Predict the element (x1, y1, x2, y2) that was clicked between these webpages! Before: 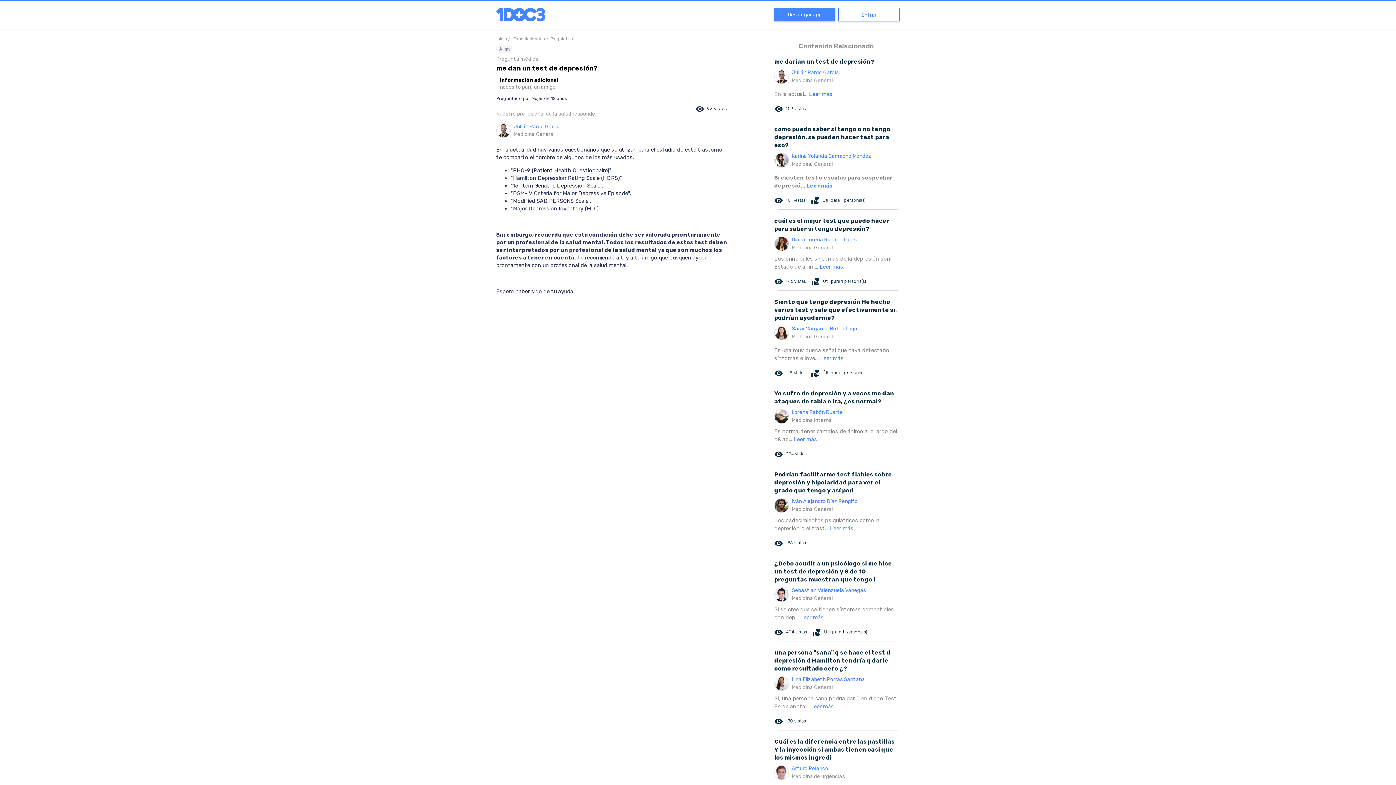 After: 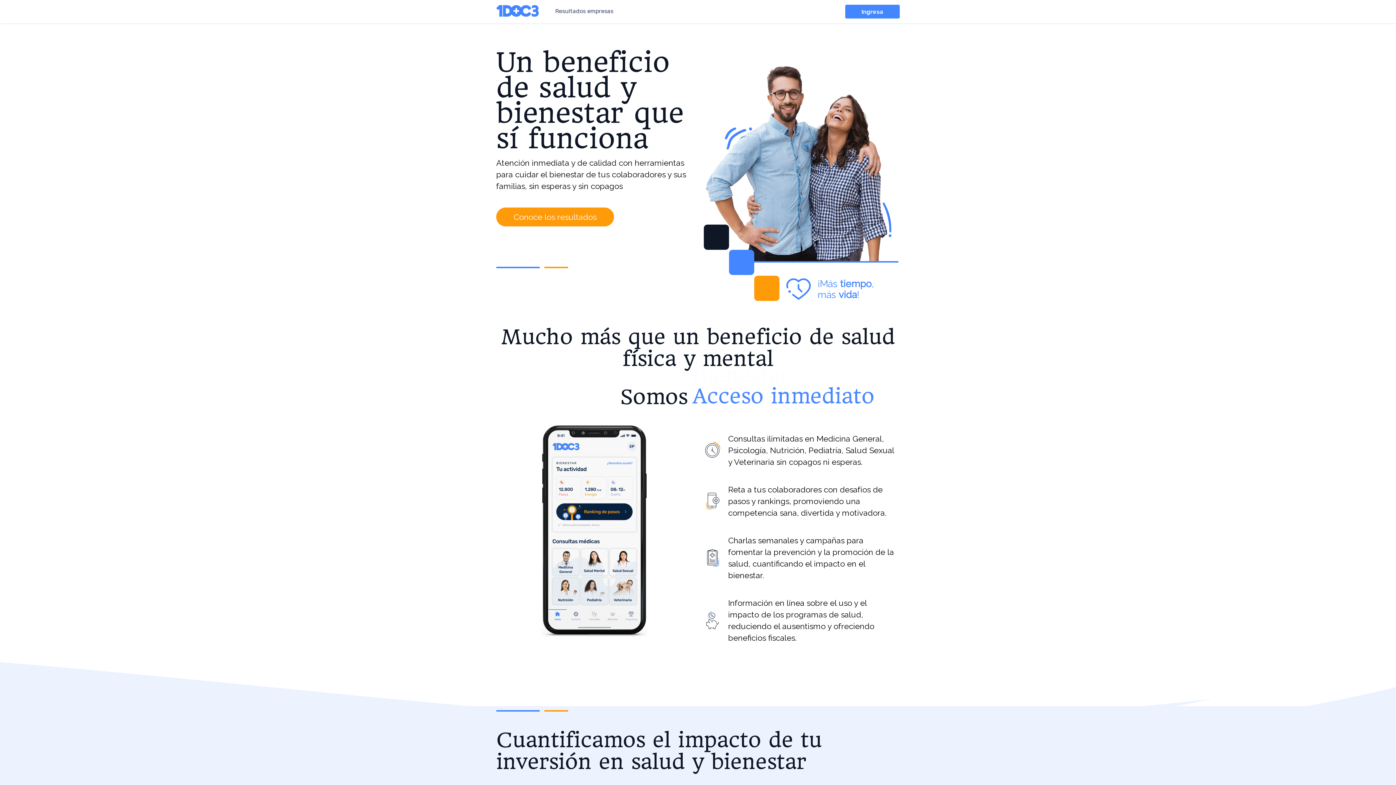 Action: bbox: (496, 36, 511, 41) label: Inicio / 